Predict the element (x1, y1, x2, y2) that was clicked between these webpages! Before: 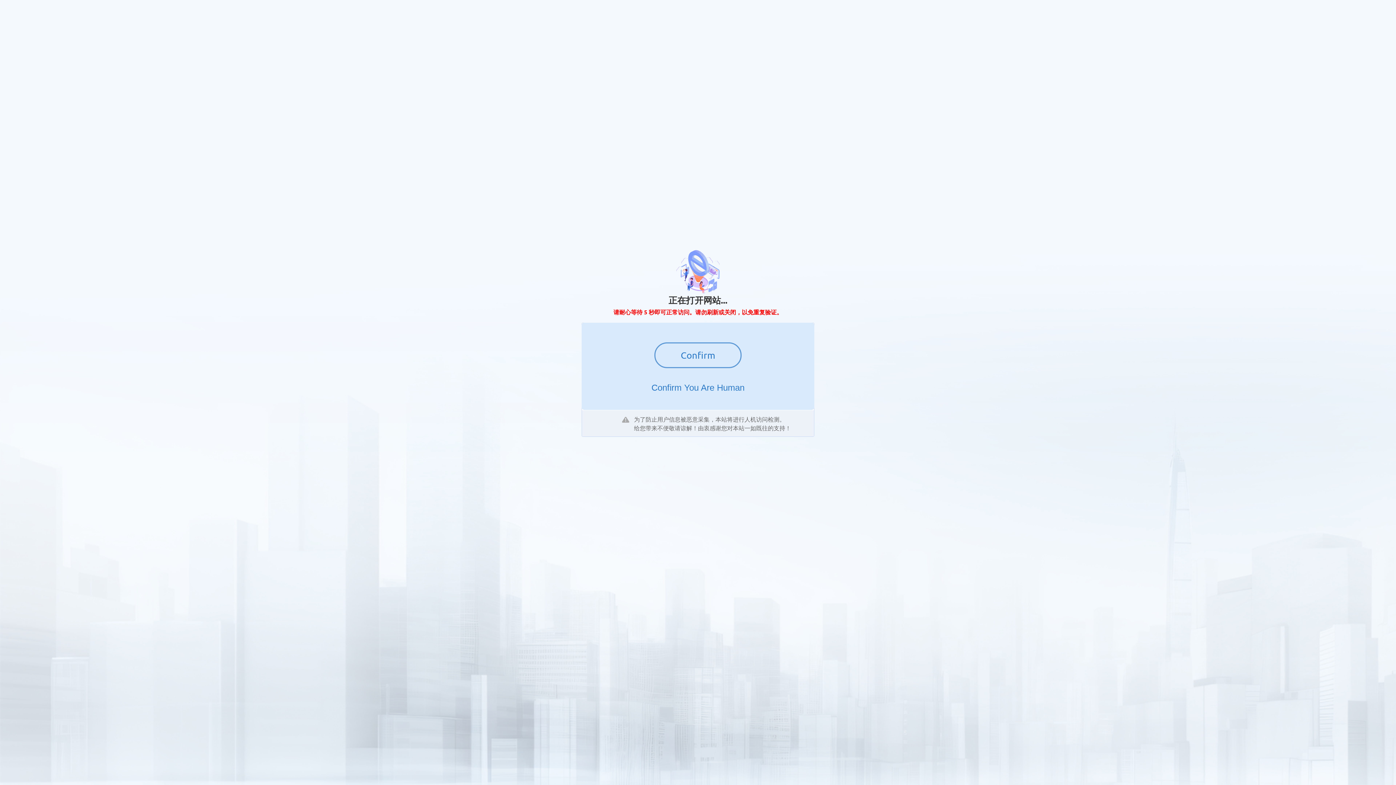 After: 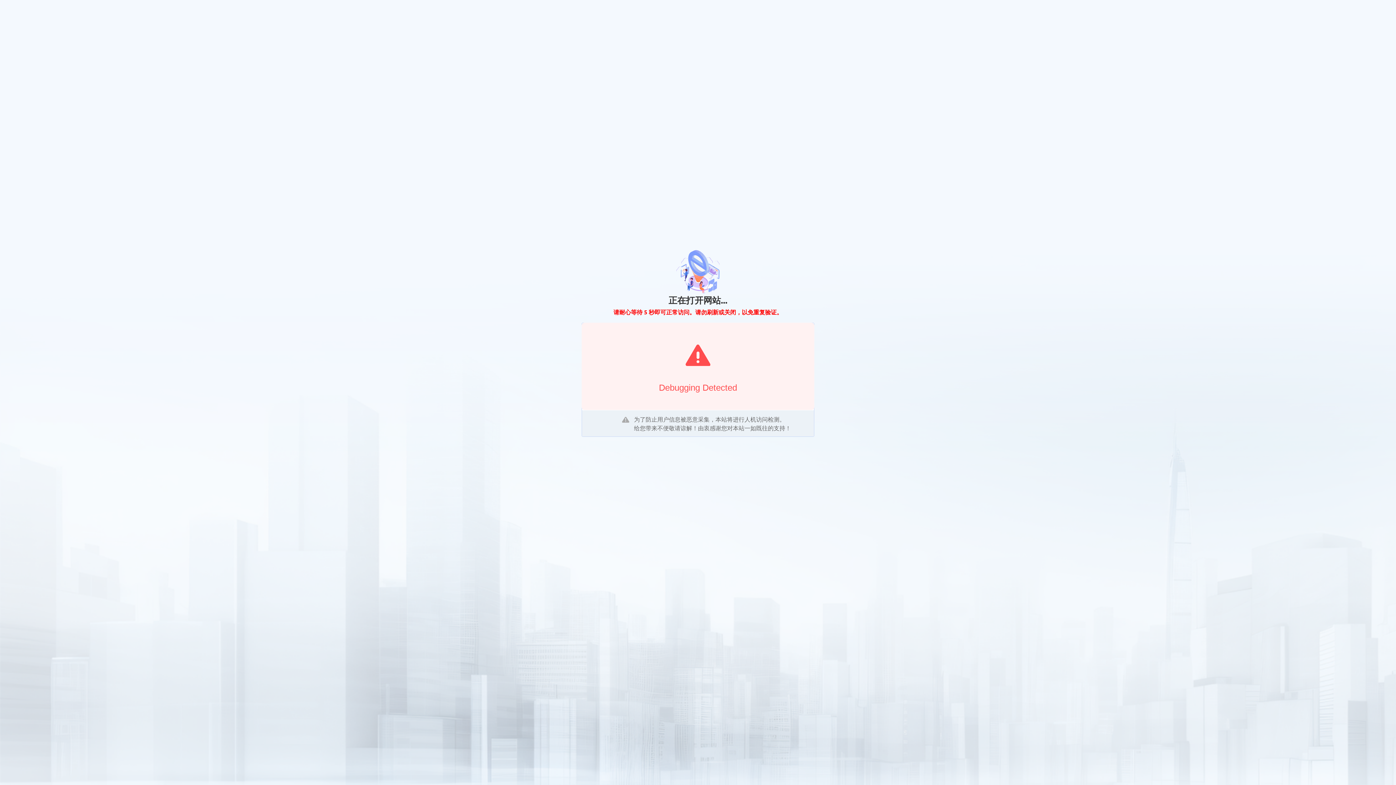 Action: label: Confirm bbox: (654, 342, 741, 368)